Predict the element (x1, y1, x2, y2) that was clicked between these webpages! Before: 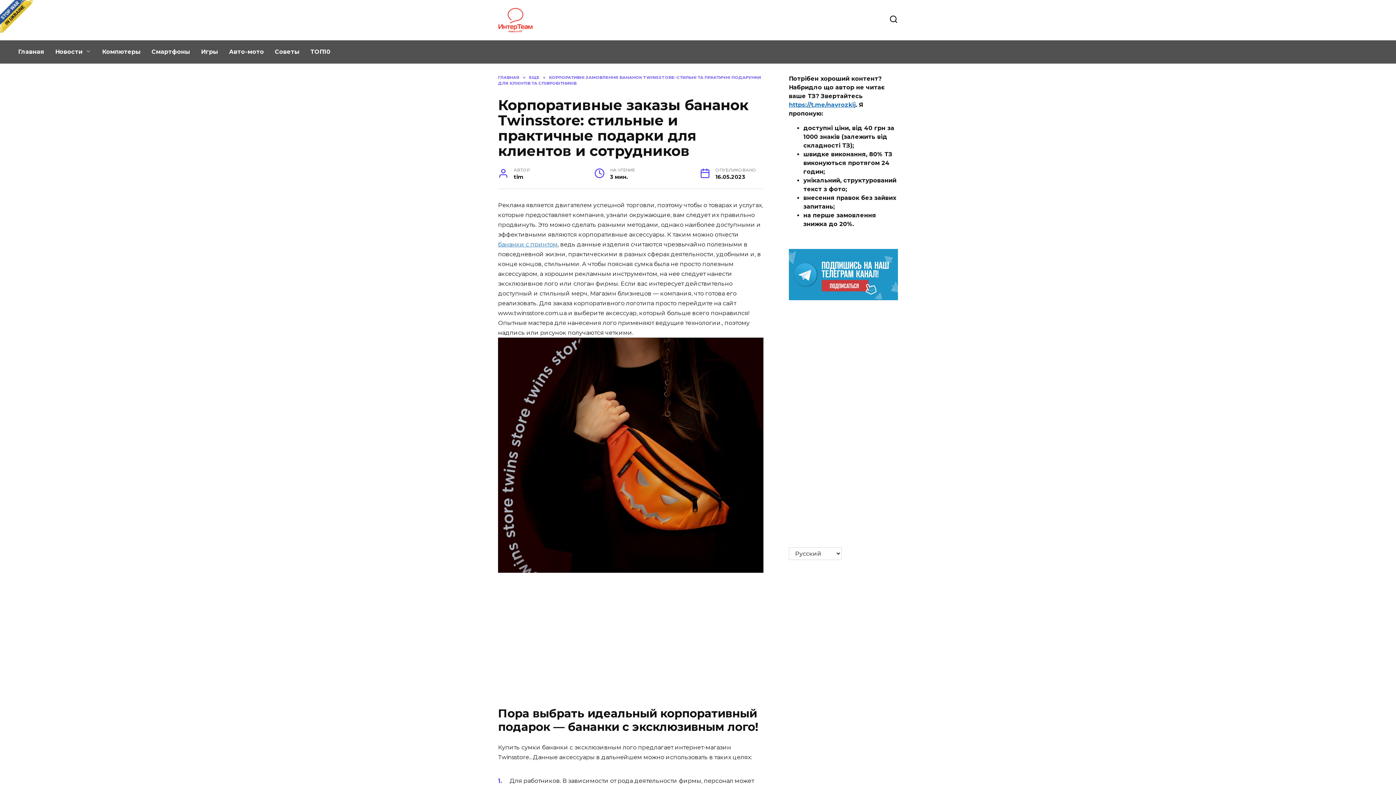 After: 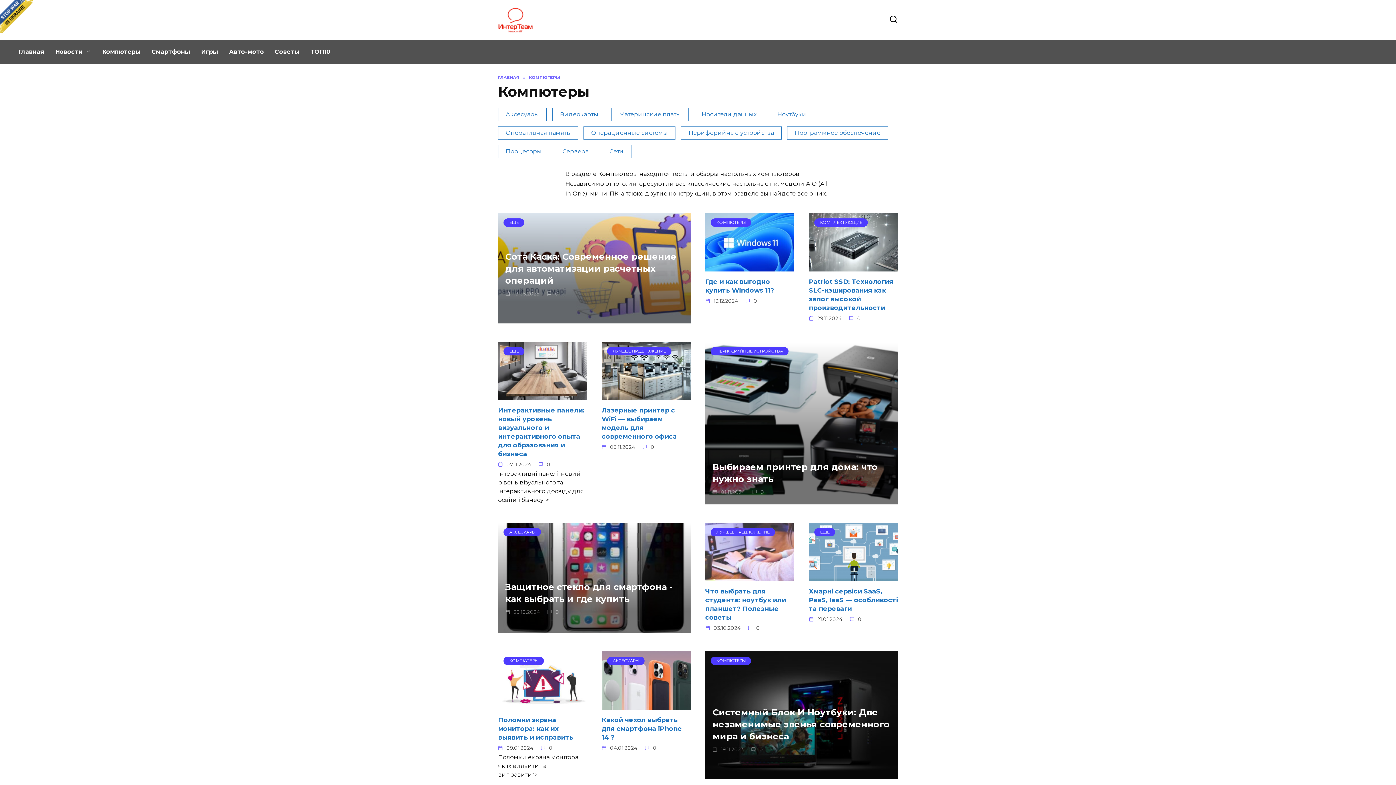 Action: label: Компютеры bbox: (96, 40, 146, 63)